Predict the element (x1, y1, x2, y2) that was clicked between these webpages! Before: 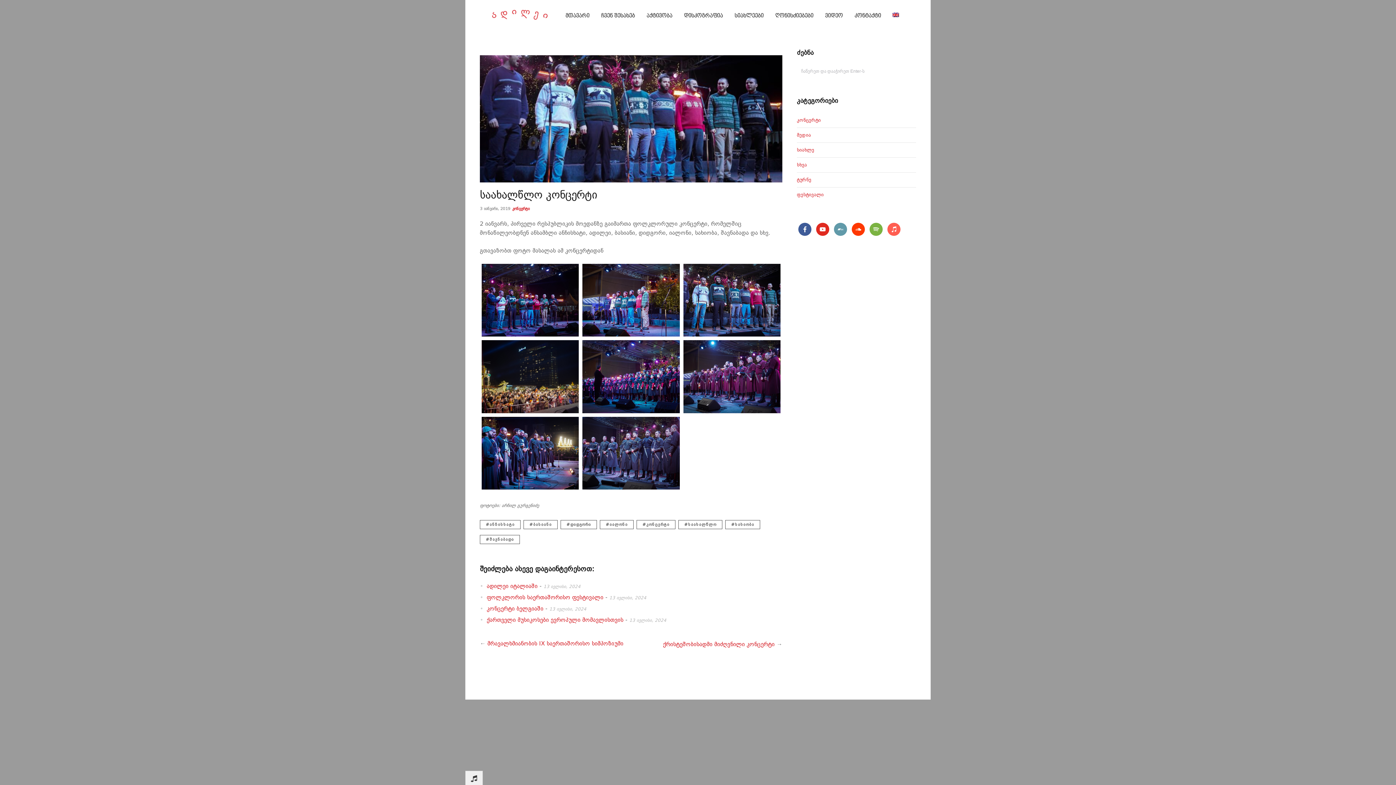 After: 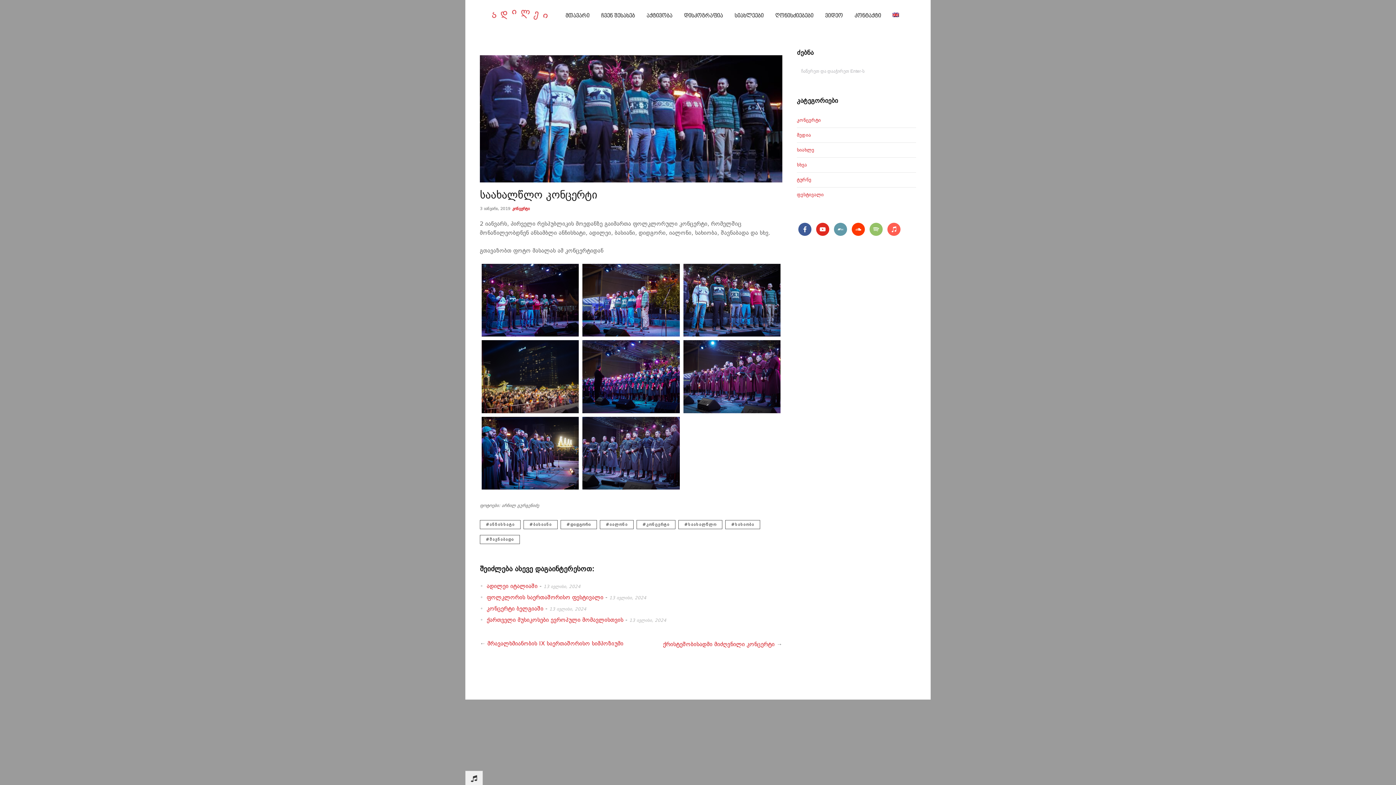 Action: bbox: (869, 225, 882, 232)